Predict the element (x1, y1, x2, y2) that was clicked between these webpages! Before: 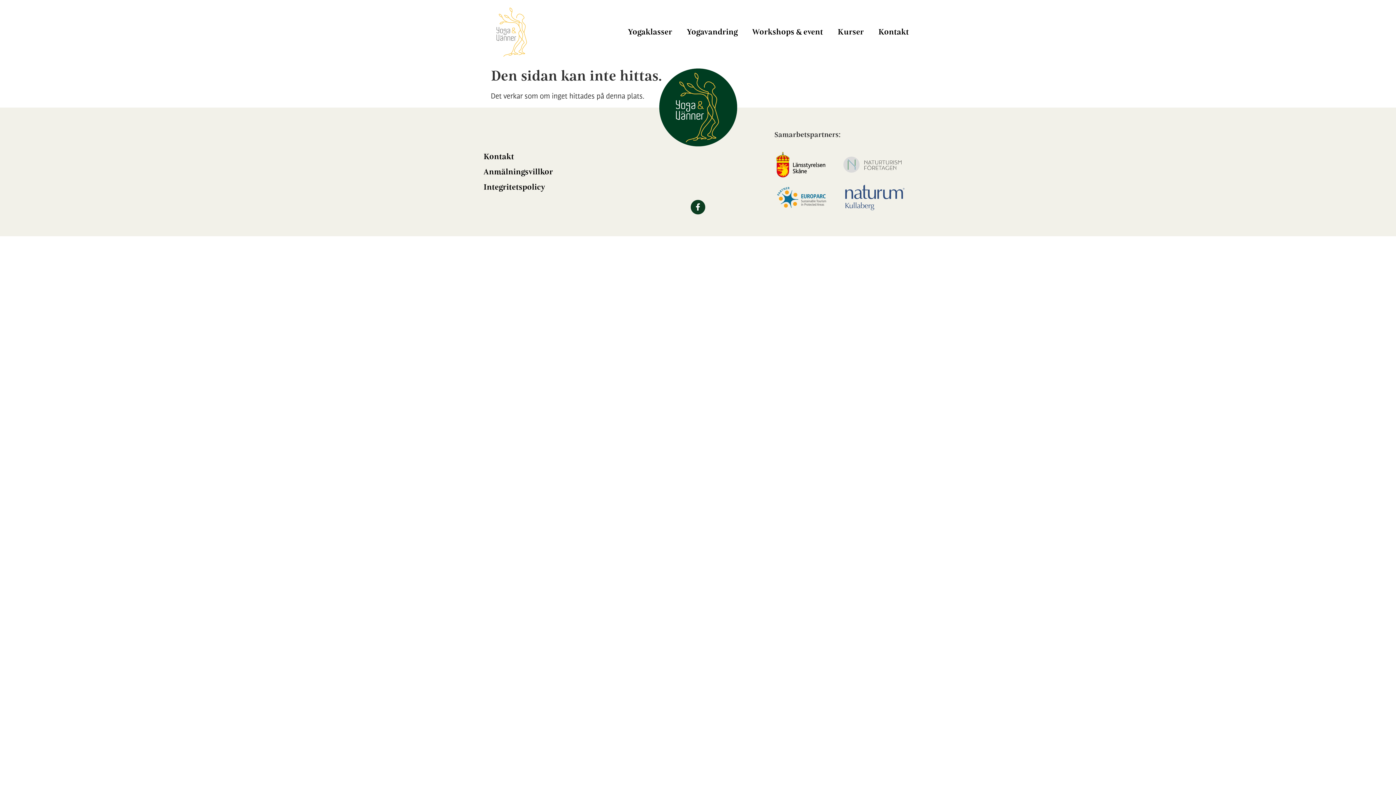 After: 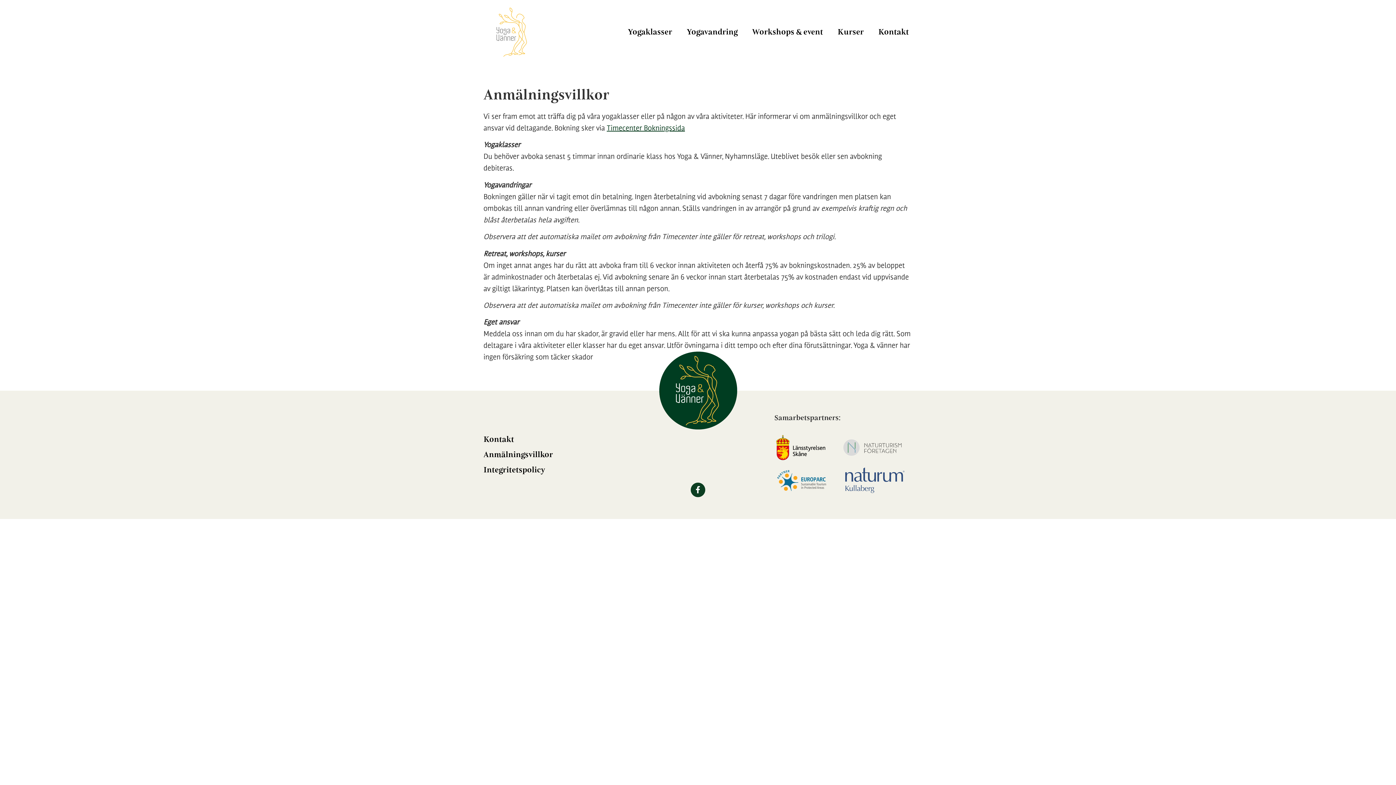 Action: bbox: (483, 166, 621, 177) label: Anmälningsvillkor